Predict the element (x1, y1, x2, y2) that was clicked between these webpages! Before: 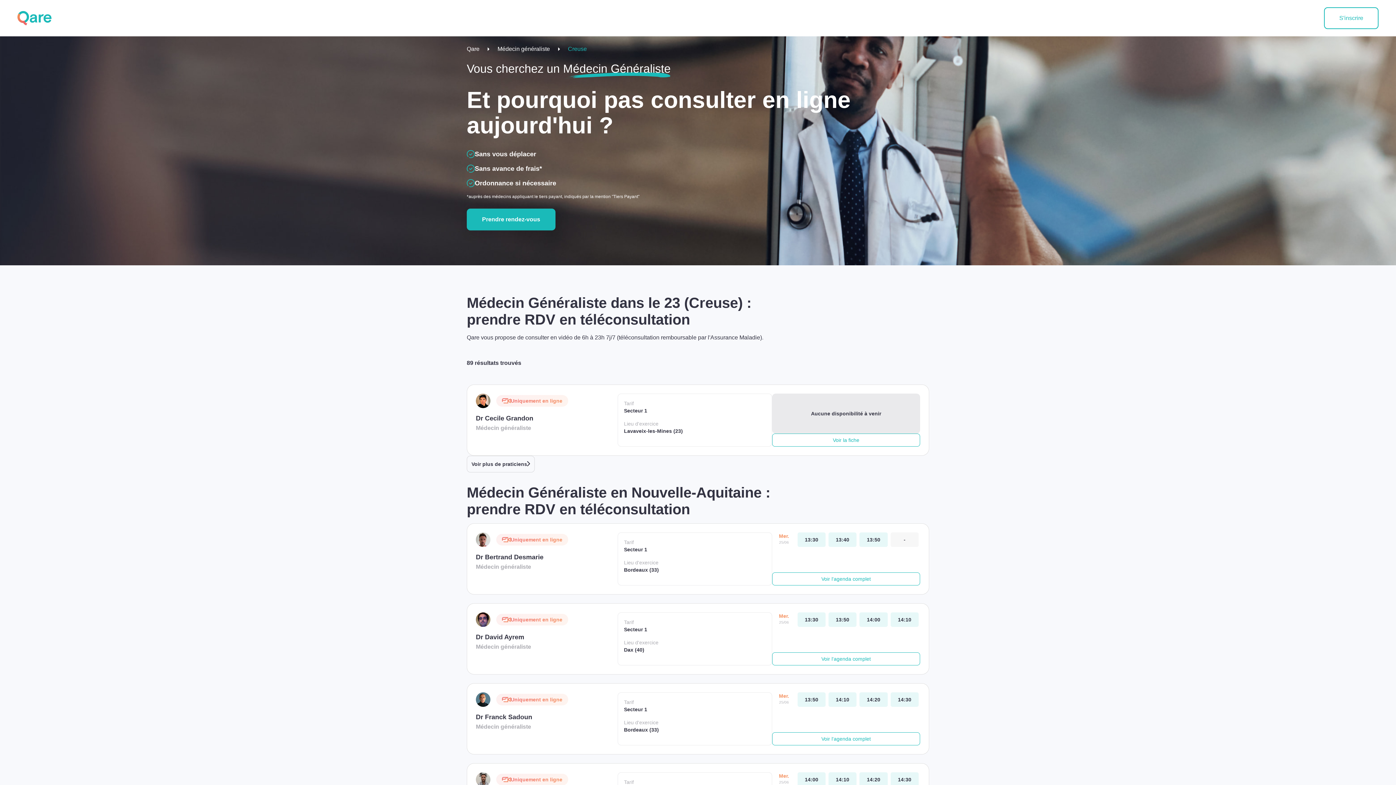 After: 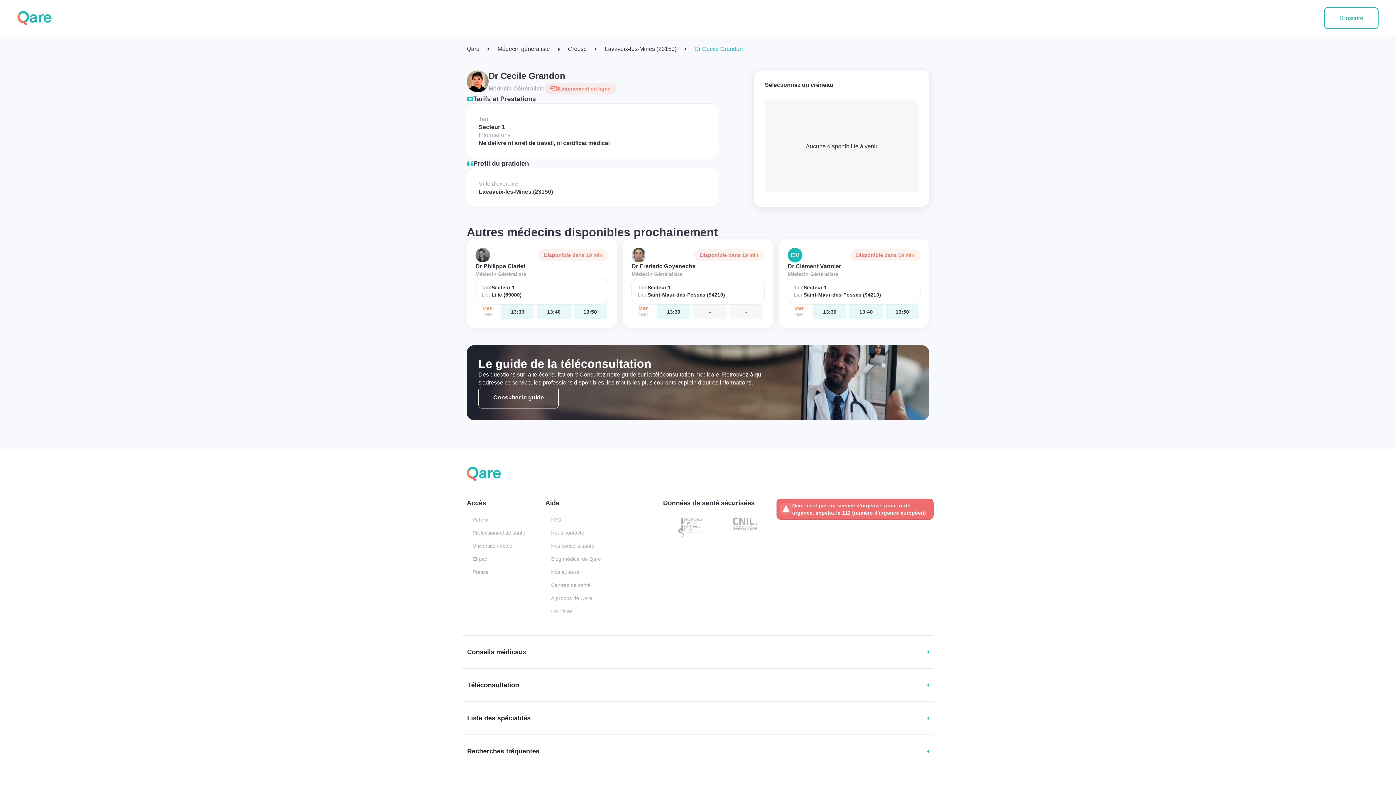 Action: label: Uniquement en ligne

Dr Cecile Grandon

Médecin généraliste

Tarif
Secteur 1

Lieu d'exercice
Lavaveix-les-Mines (23) bbox: (476, 393, 772, 446)